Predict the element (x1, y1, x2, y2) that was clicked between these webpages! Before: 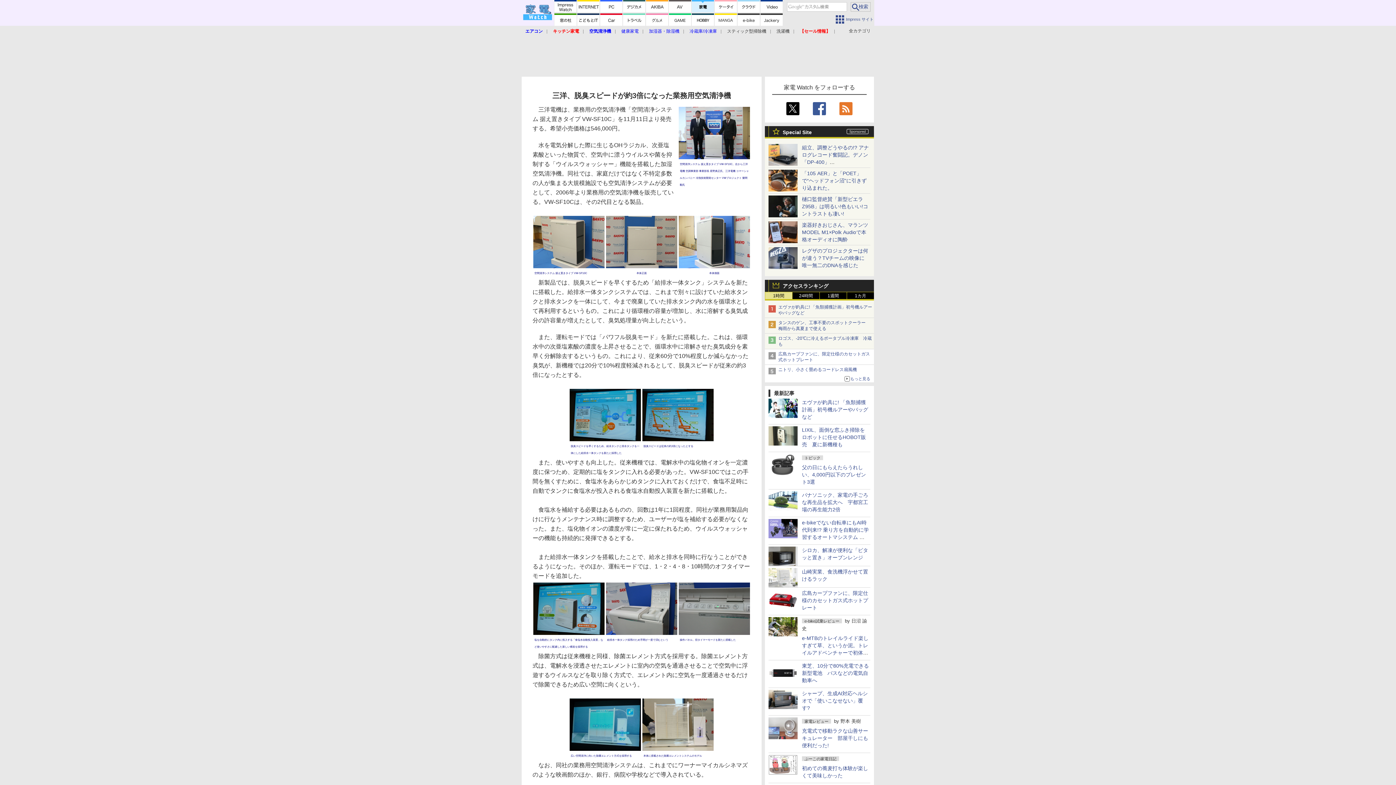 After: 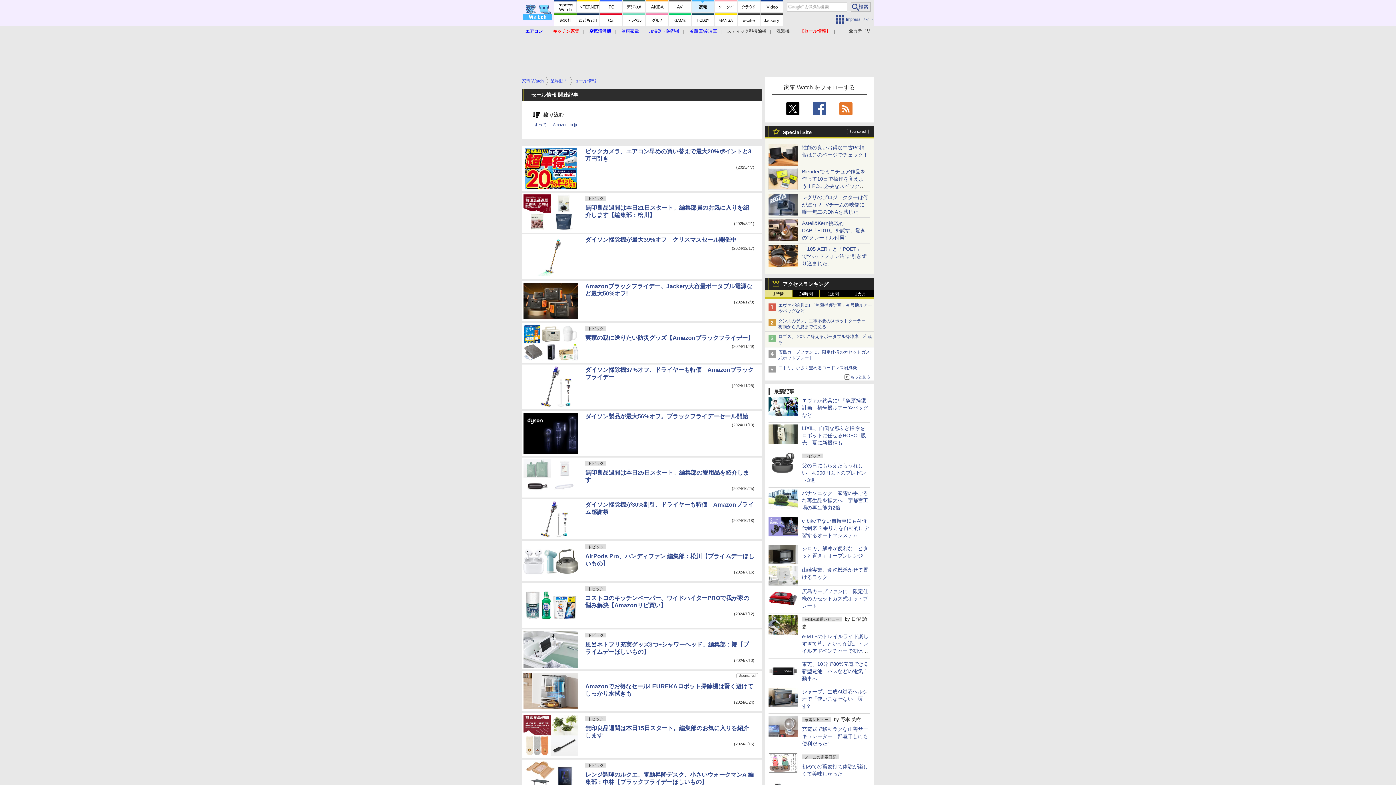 Action: label: 【セール情報】 bbox: (800, 28, 830, 33)